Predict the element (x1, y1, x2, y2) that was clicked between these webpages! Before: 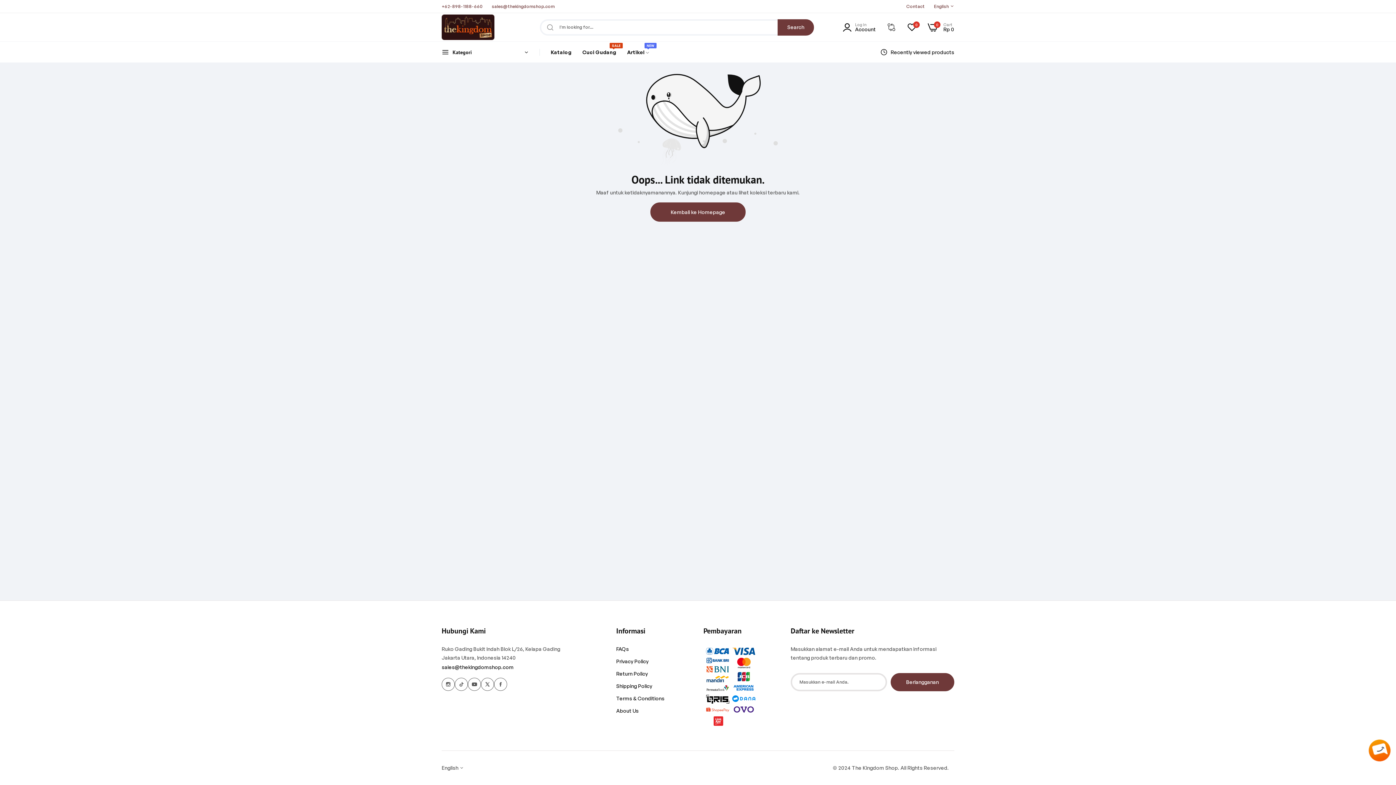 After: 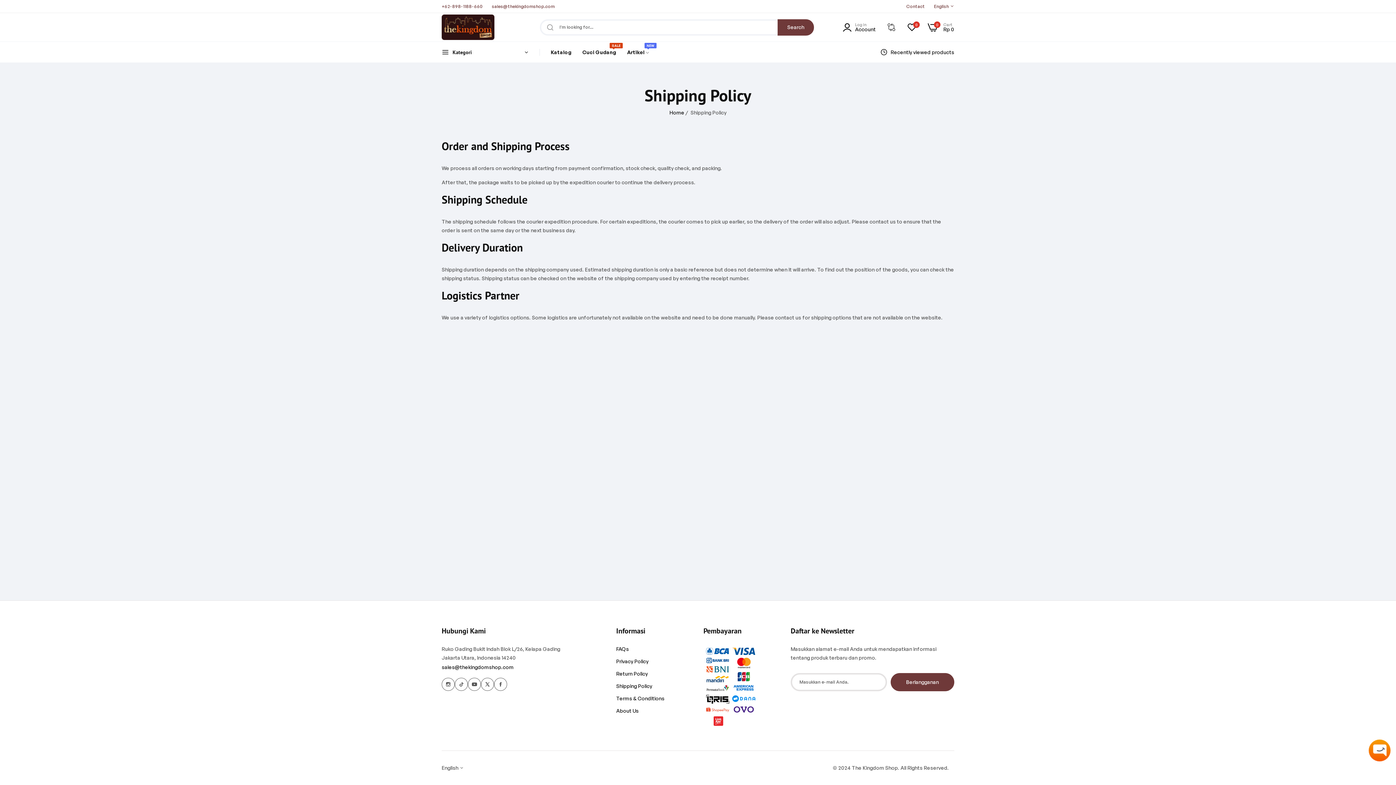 Action: label: Shipping Policy bbox: (616, 683, 652, 689)